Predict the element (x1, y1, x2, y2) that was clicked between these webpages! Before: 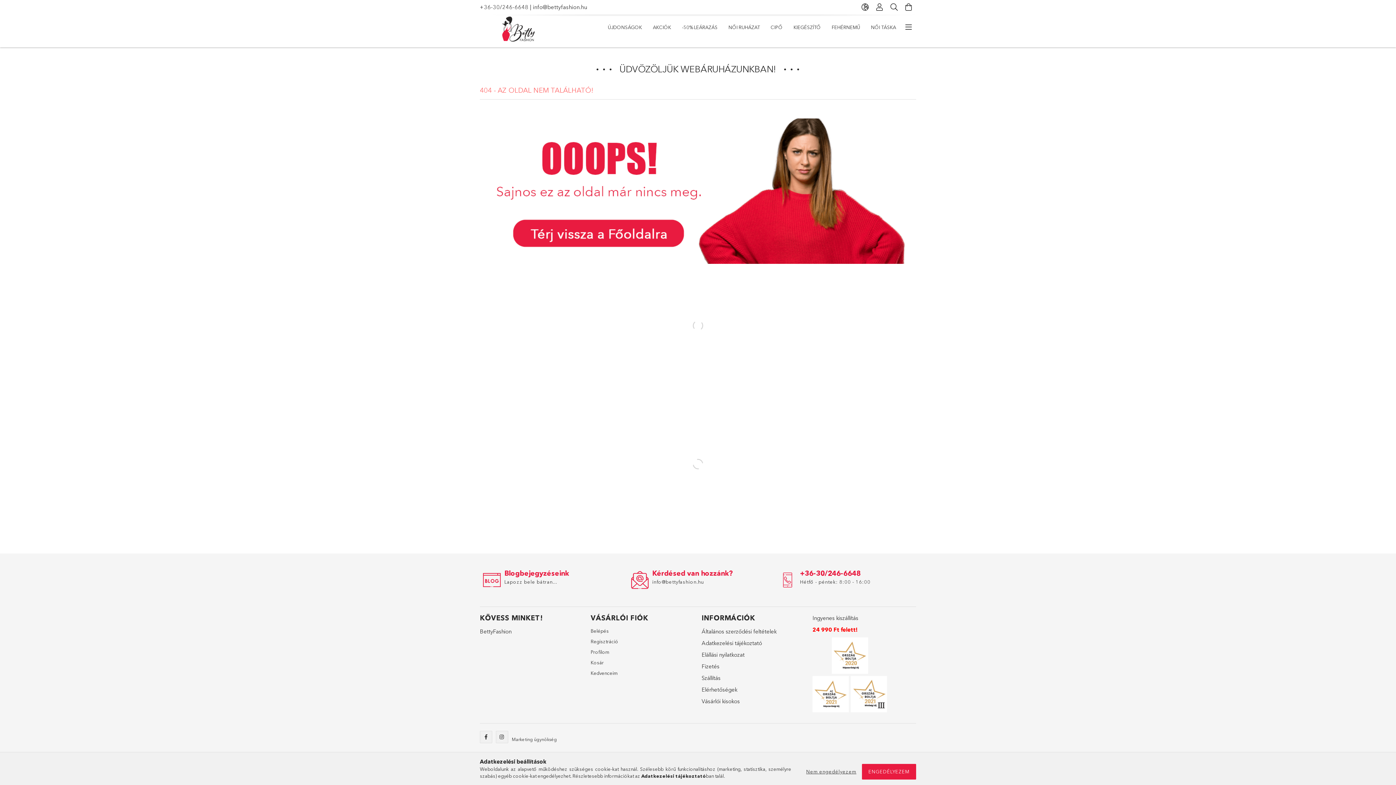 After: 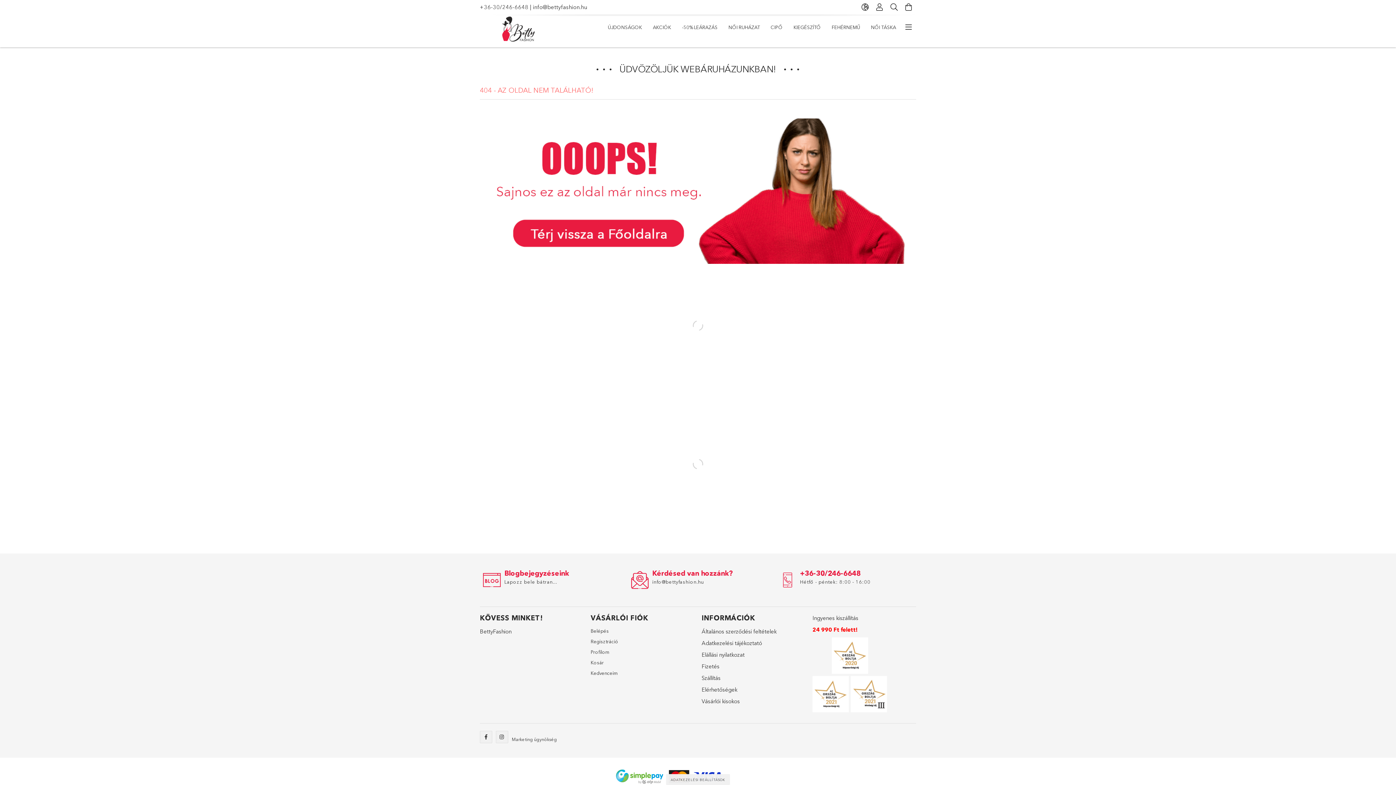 Action: label: Nem engedélyezem bbox: (802, 764, 860, 780)